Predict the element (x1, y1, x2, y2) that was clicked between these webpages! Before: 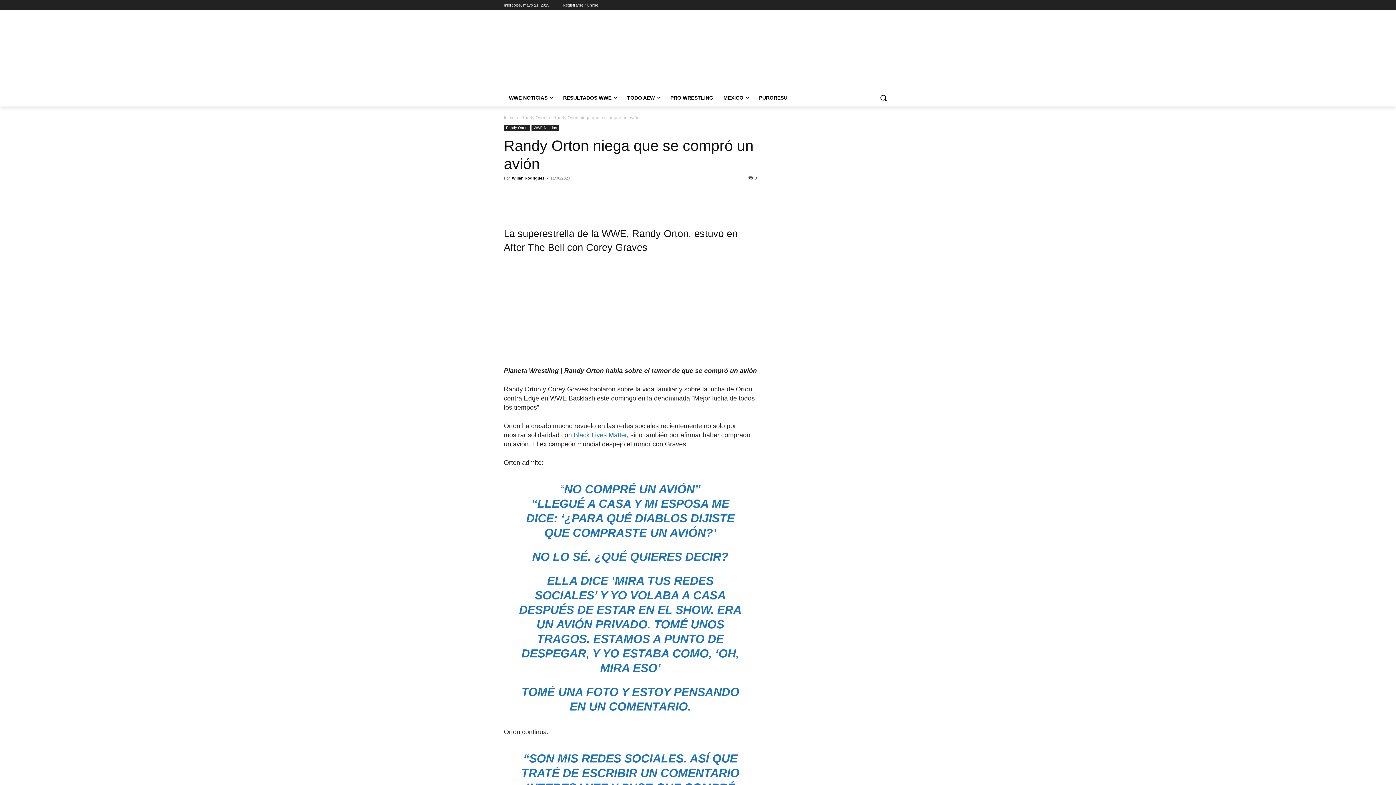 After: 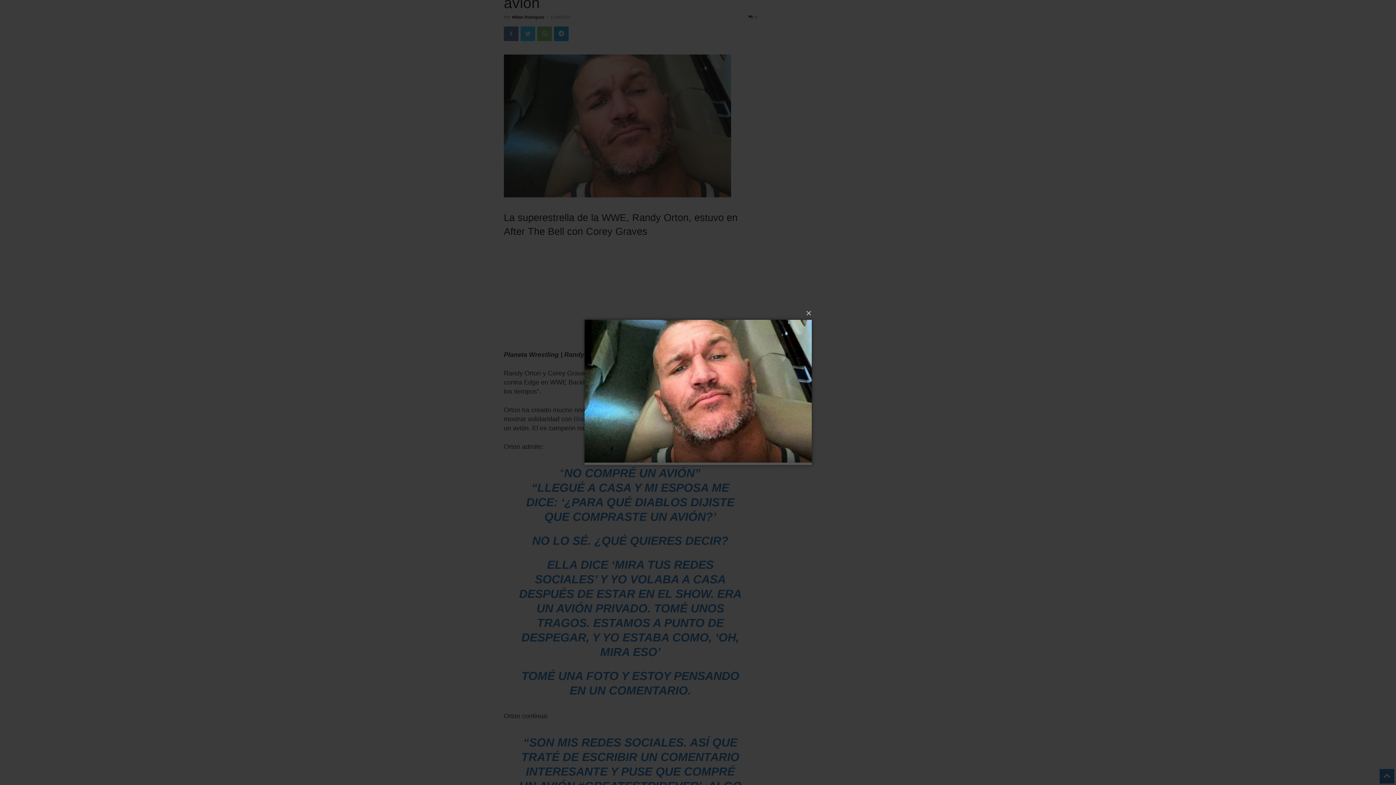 Action: bbox: (504, 215, 757, 216)